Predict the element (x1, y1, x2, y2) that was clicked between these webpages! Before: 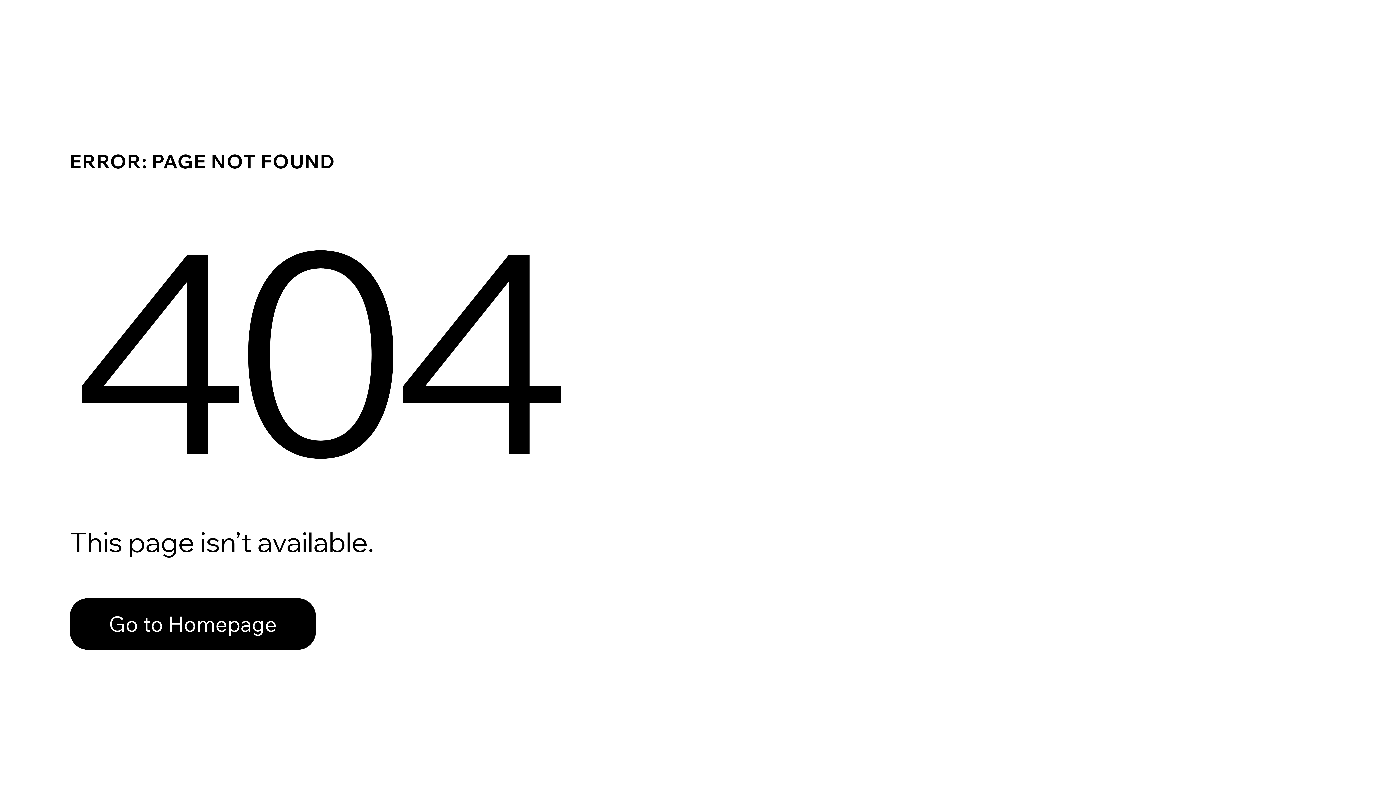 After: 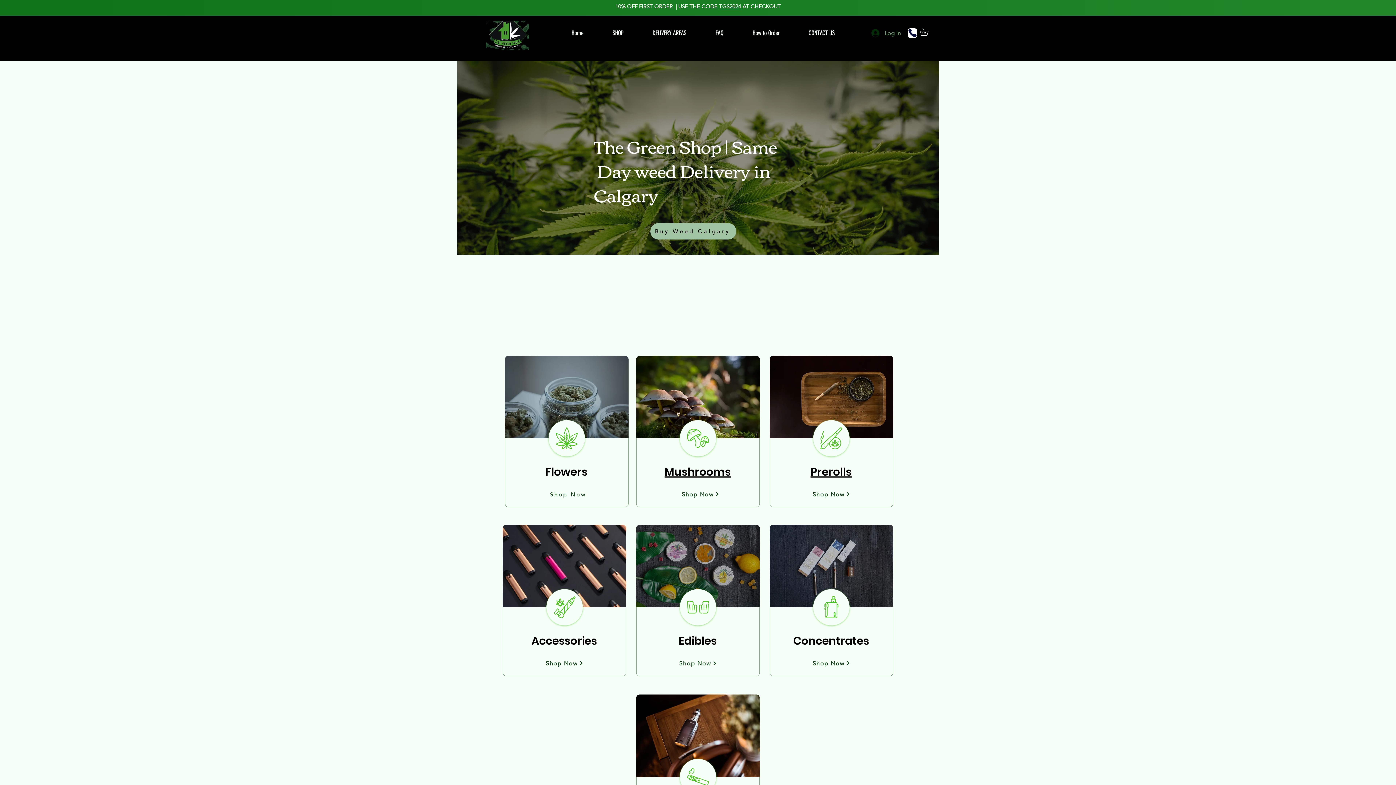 Action: bbox: (69, 582, 768, 659) label: Go to Homepage